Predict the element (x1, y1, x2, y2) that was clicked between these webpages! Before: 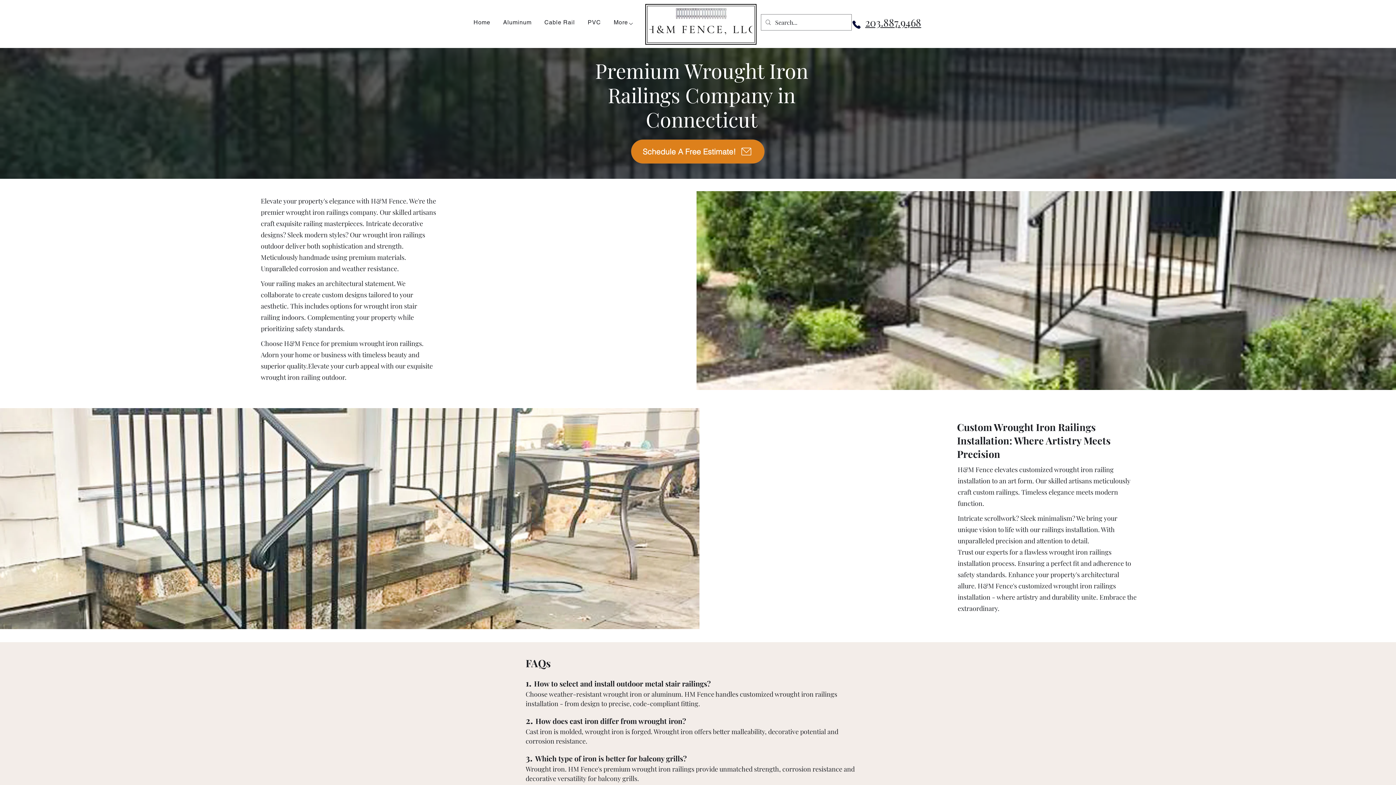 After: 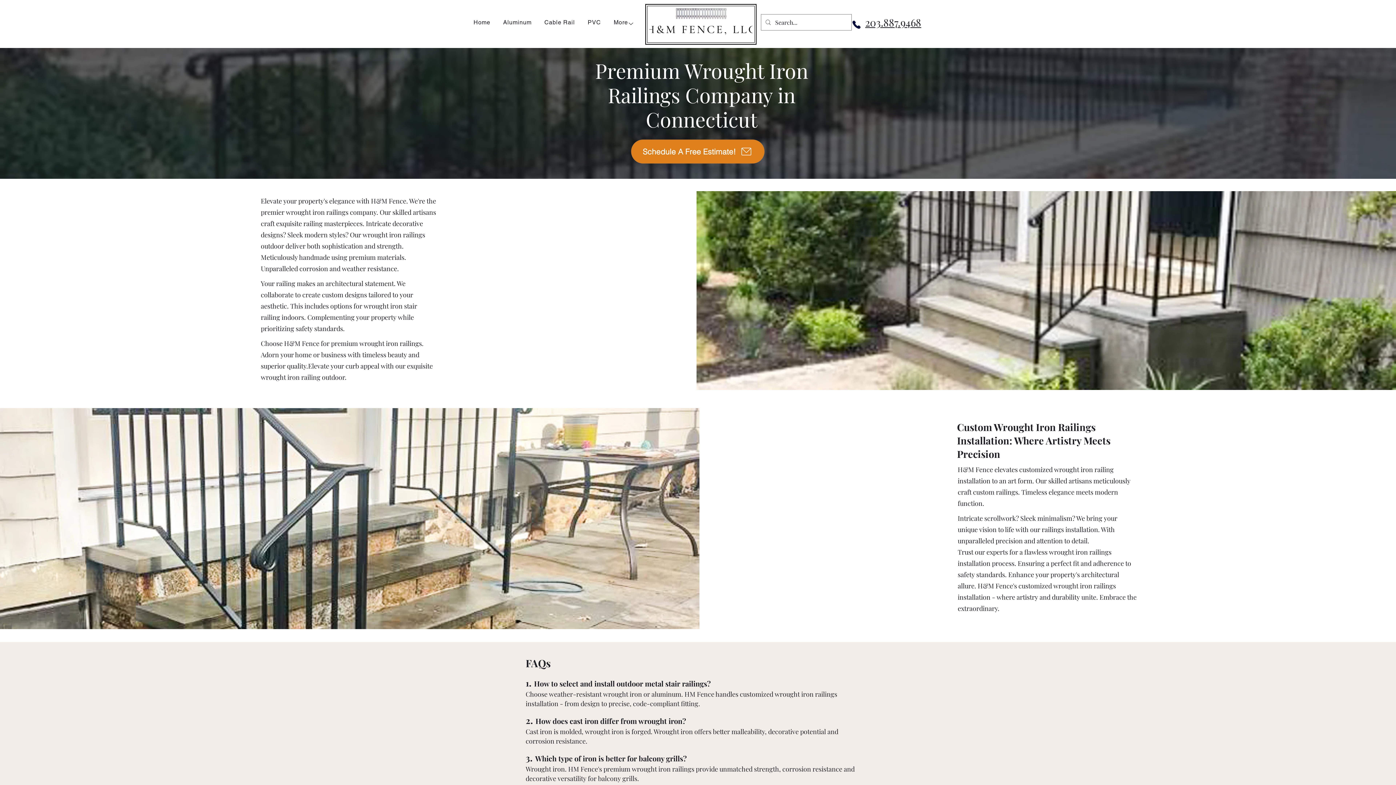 Action: bbox: (627, 18, 634, 28) label: Down